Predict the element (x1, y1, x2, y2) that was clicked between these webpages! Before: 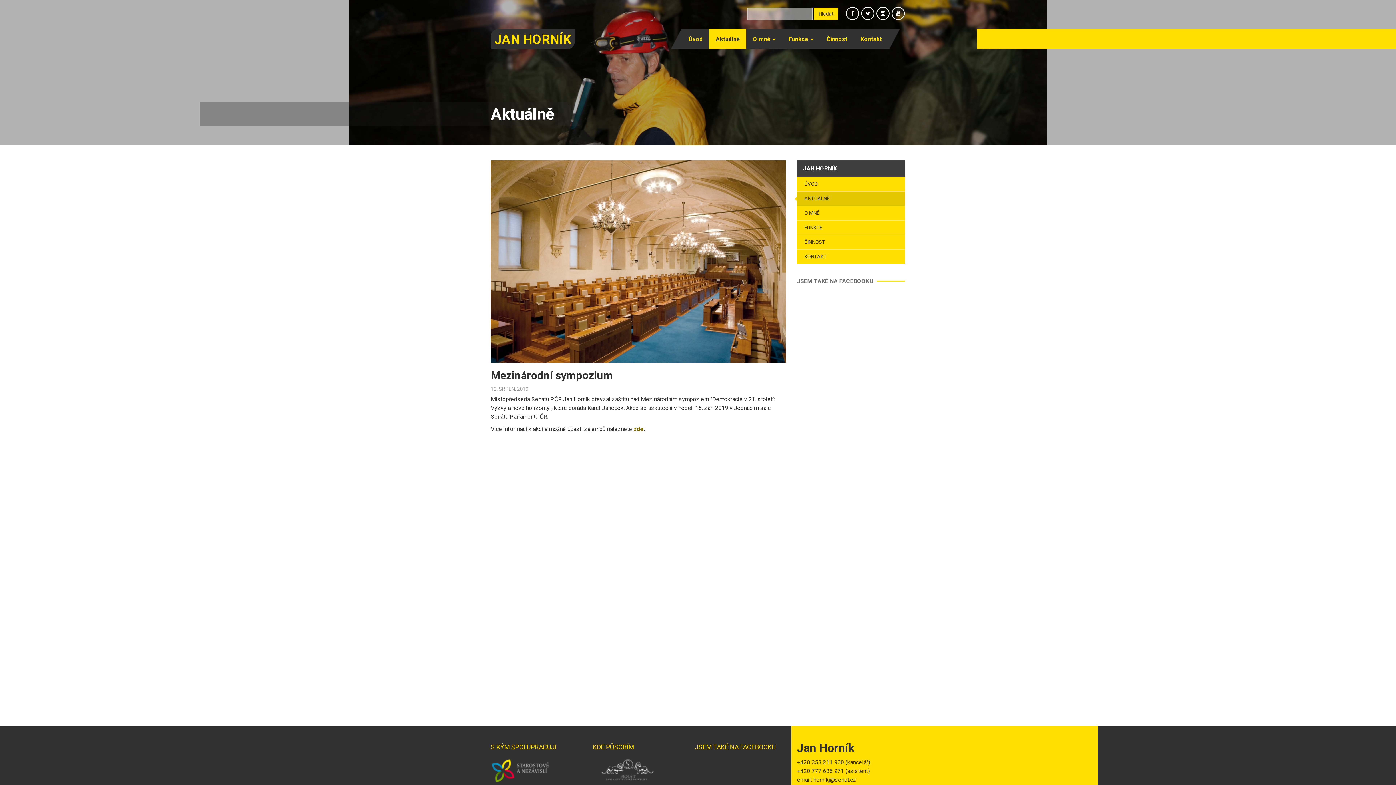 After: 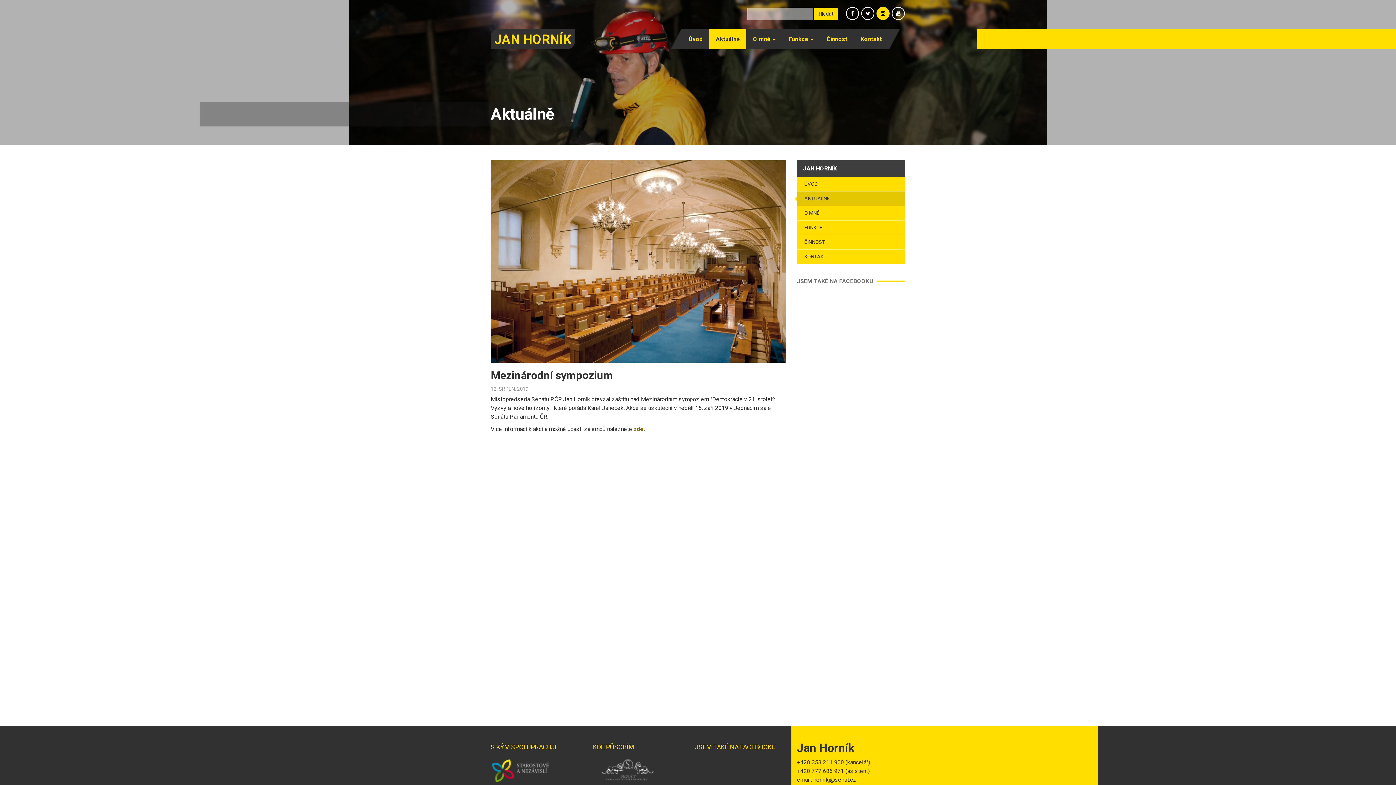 Action: bbox: (876, 6, 889, 20)